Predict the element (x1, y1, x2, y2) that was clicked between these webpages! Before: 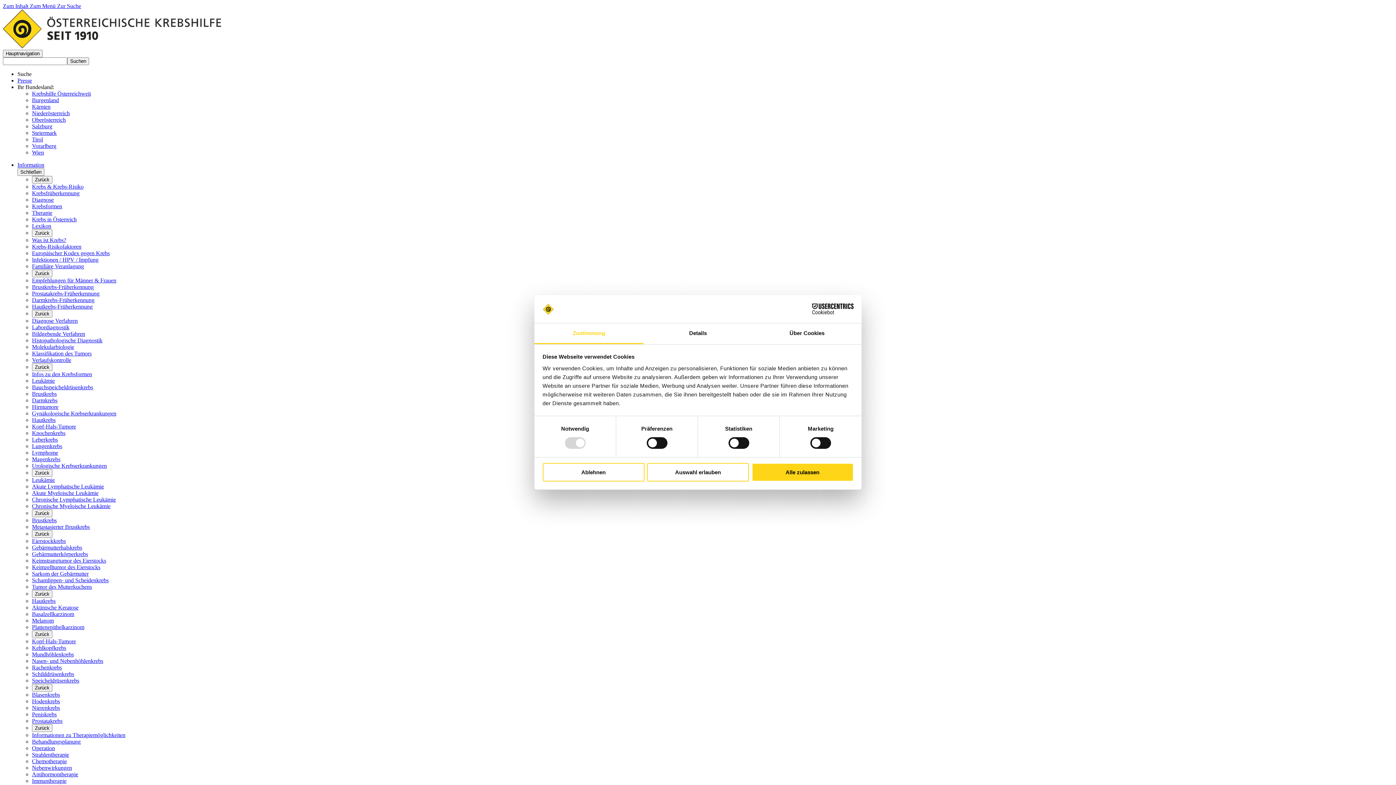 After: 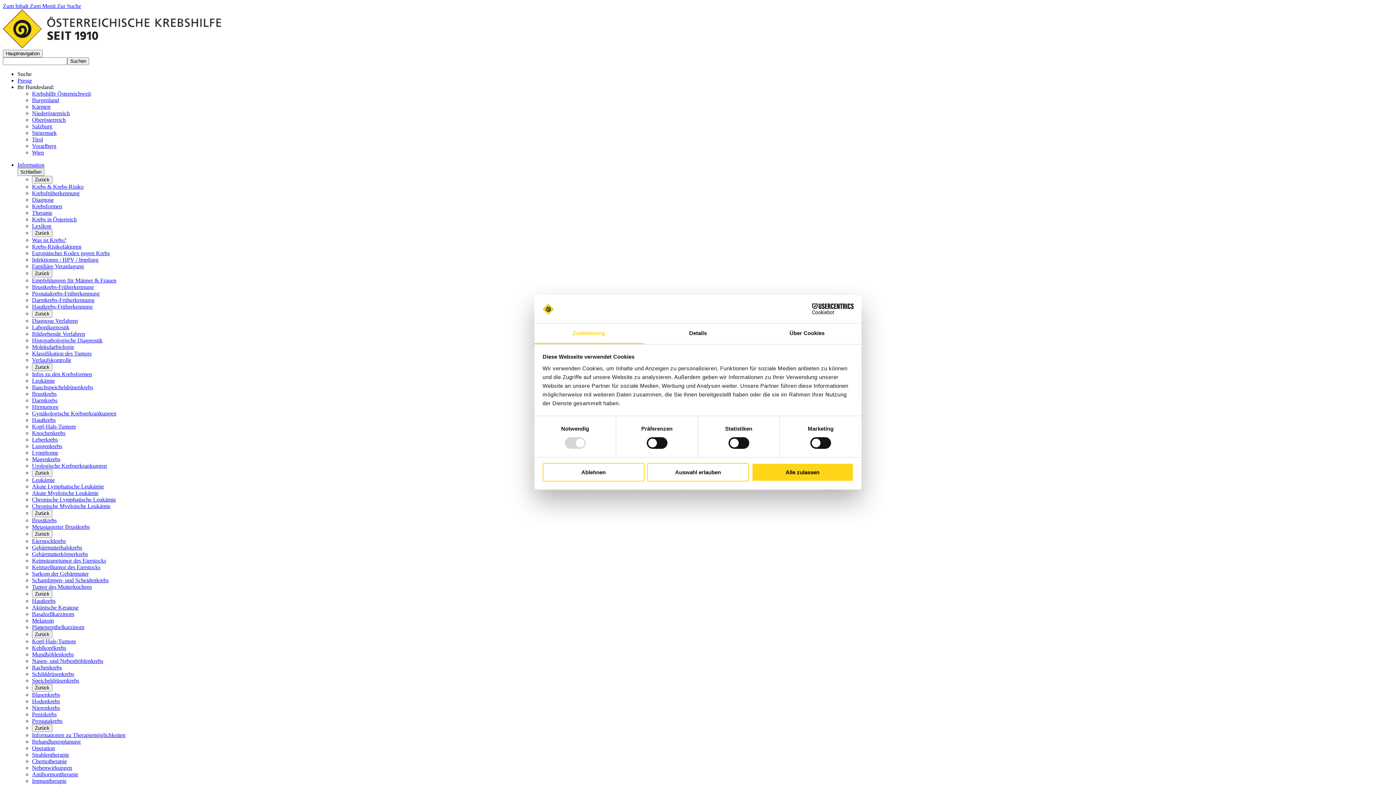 Action: label: Information bbox: (17, 161, 44, 168)